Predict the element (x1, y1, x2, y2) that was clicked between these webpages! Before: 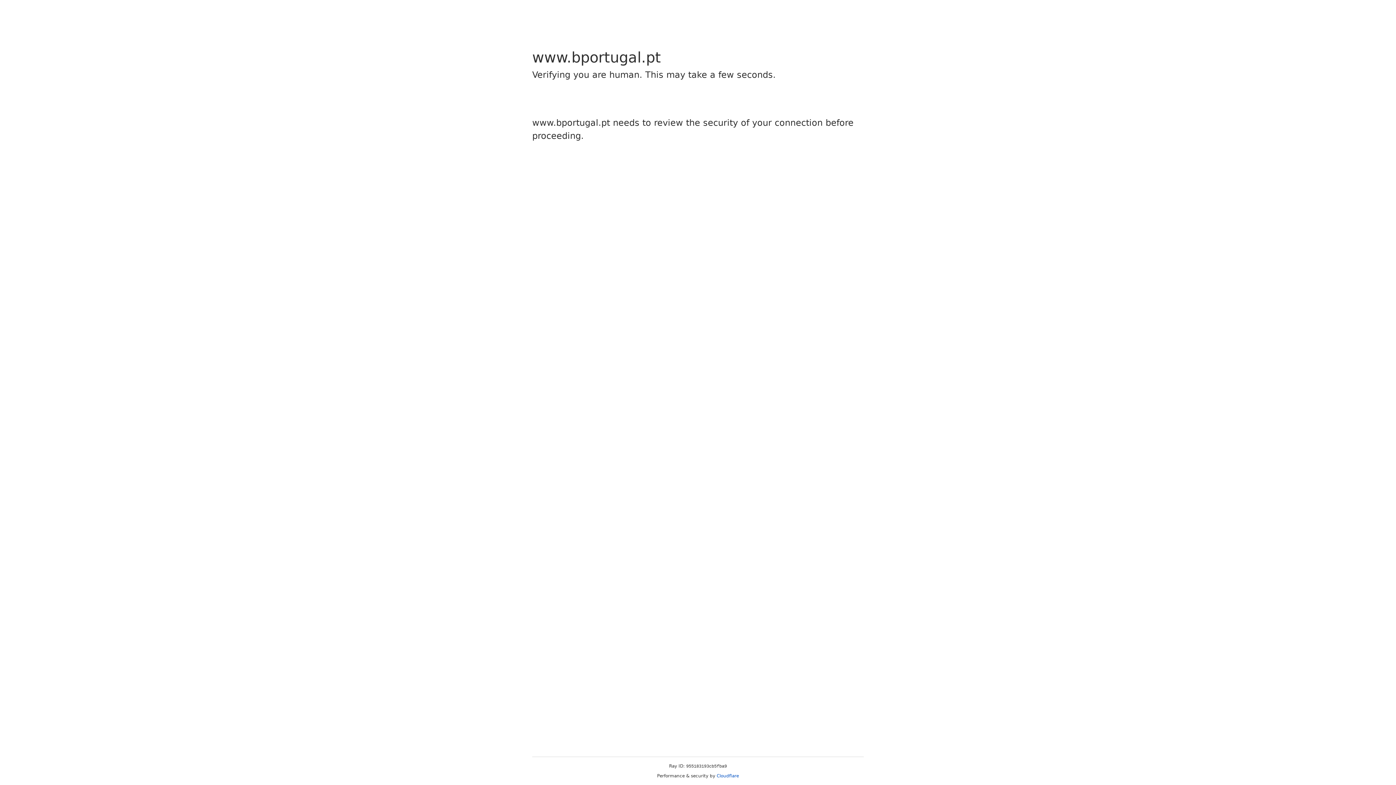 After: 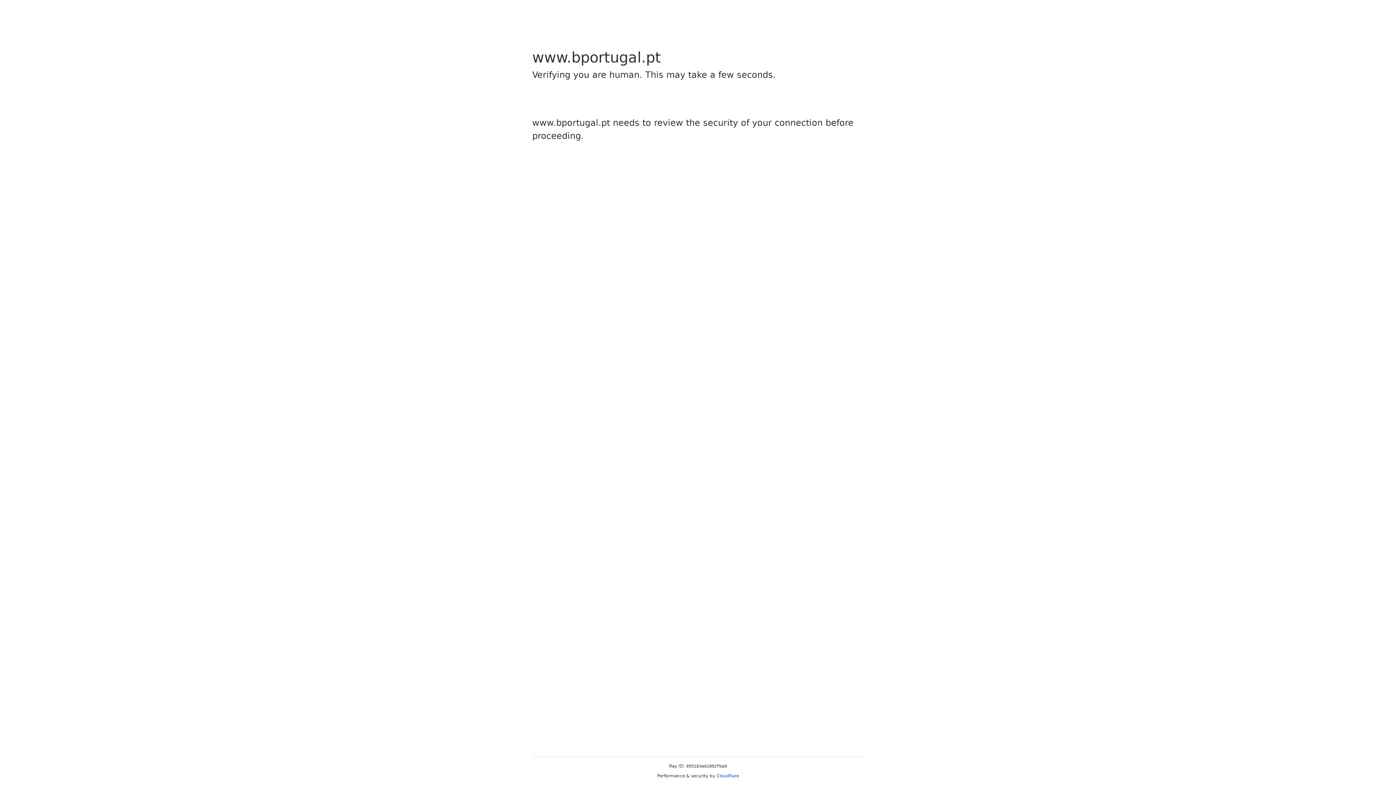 Action: bbox: (716, 773, 739, 778) label: Cloudflare